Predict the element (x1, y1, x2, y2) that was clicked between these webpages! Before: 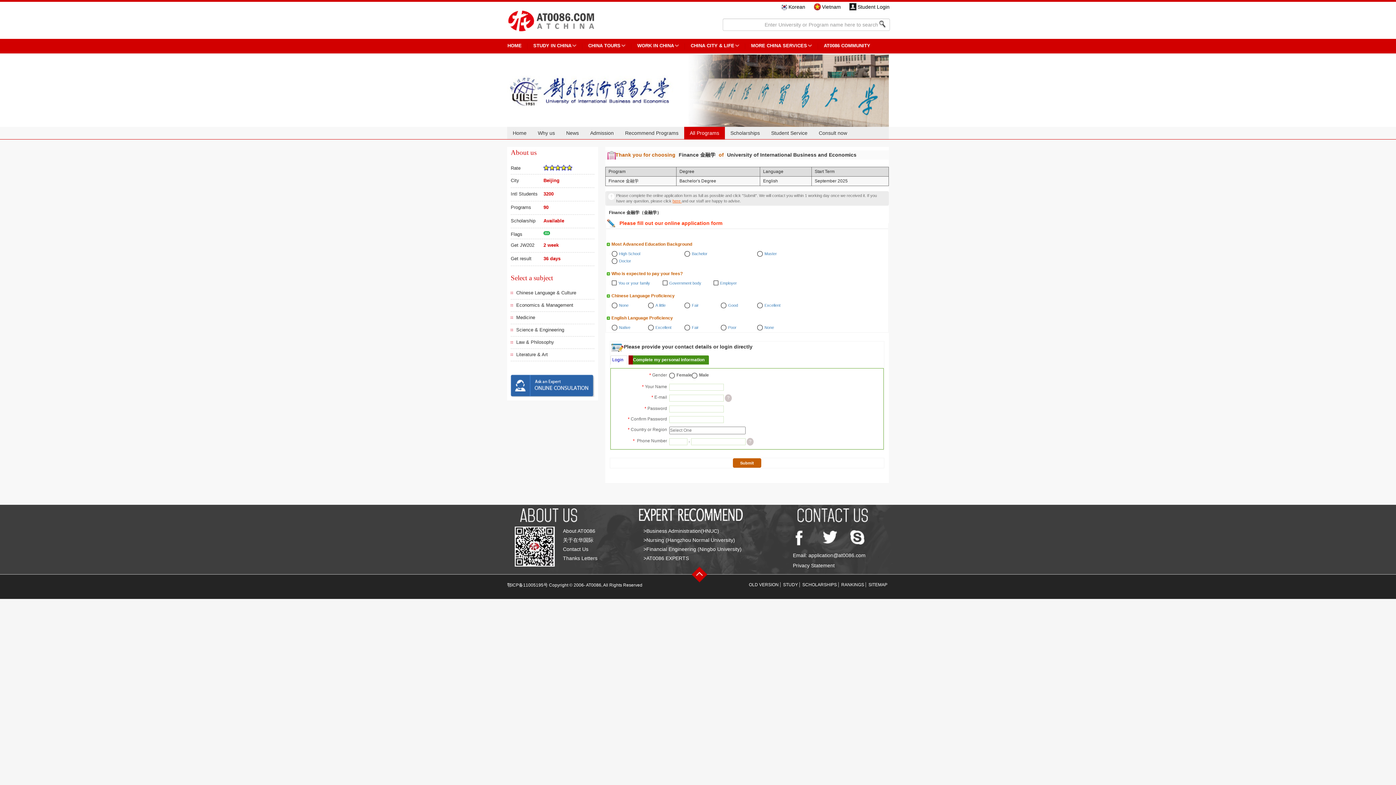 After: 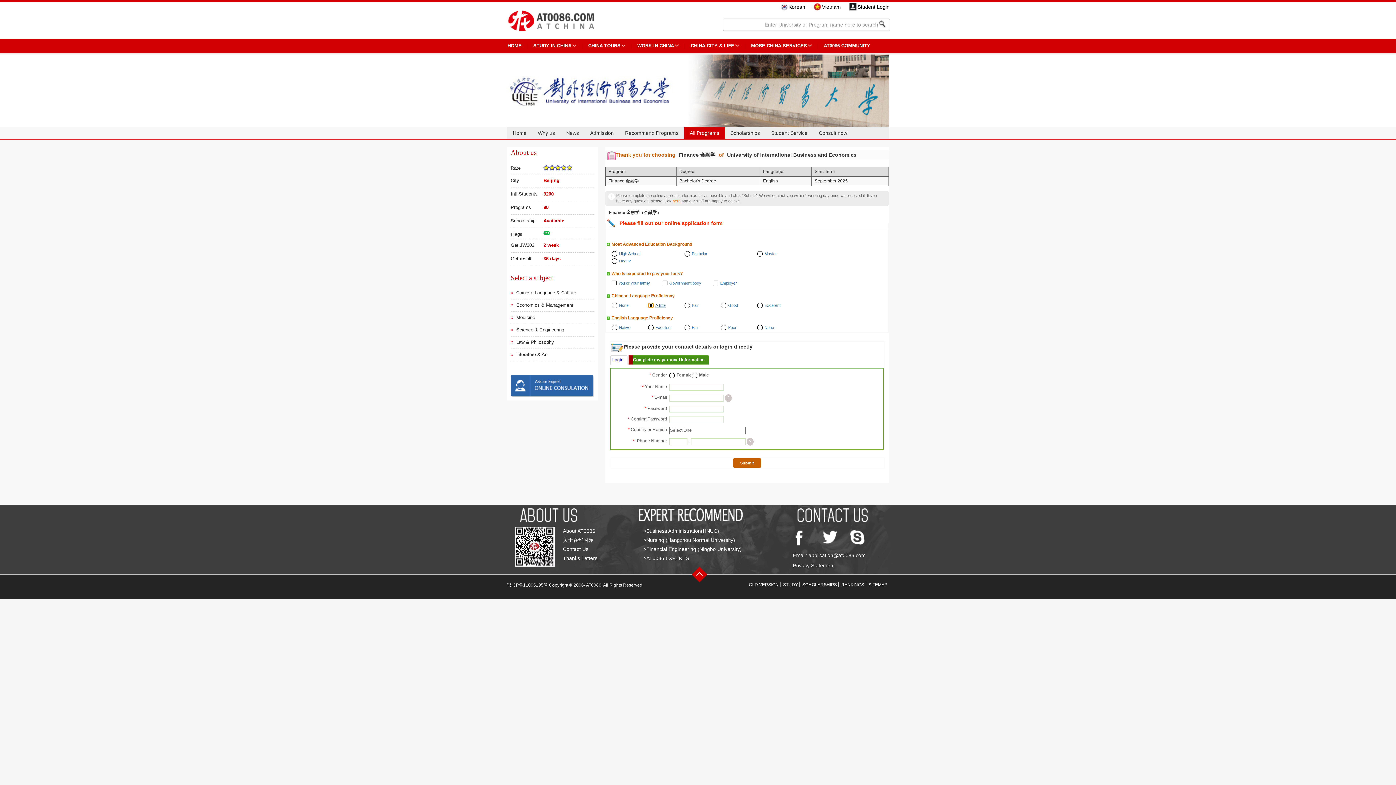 Action: bbox: (655, 303, 665, 307) label: A little